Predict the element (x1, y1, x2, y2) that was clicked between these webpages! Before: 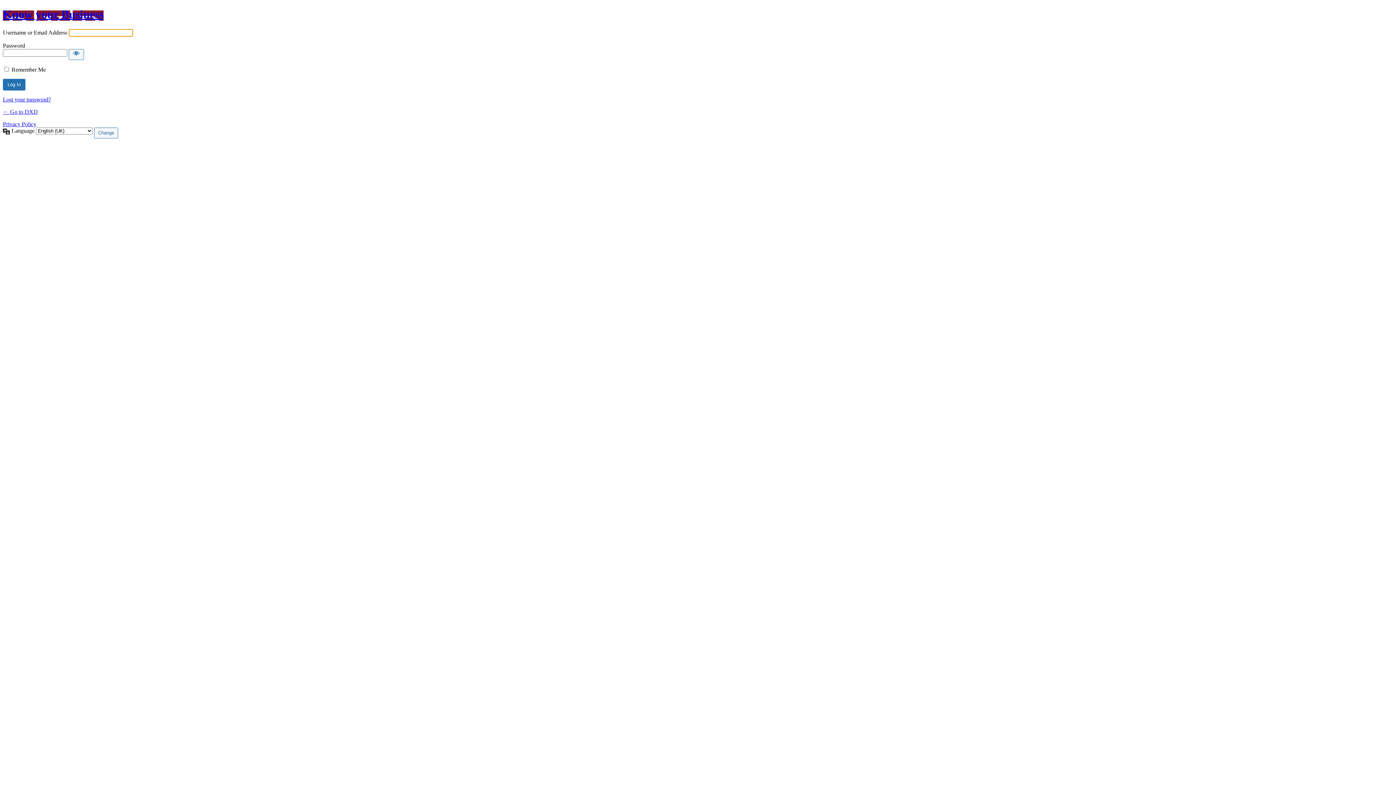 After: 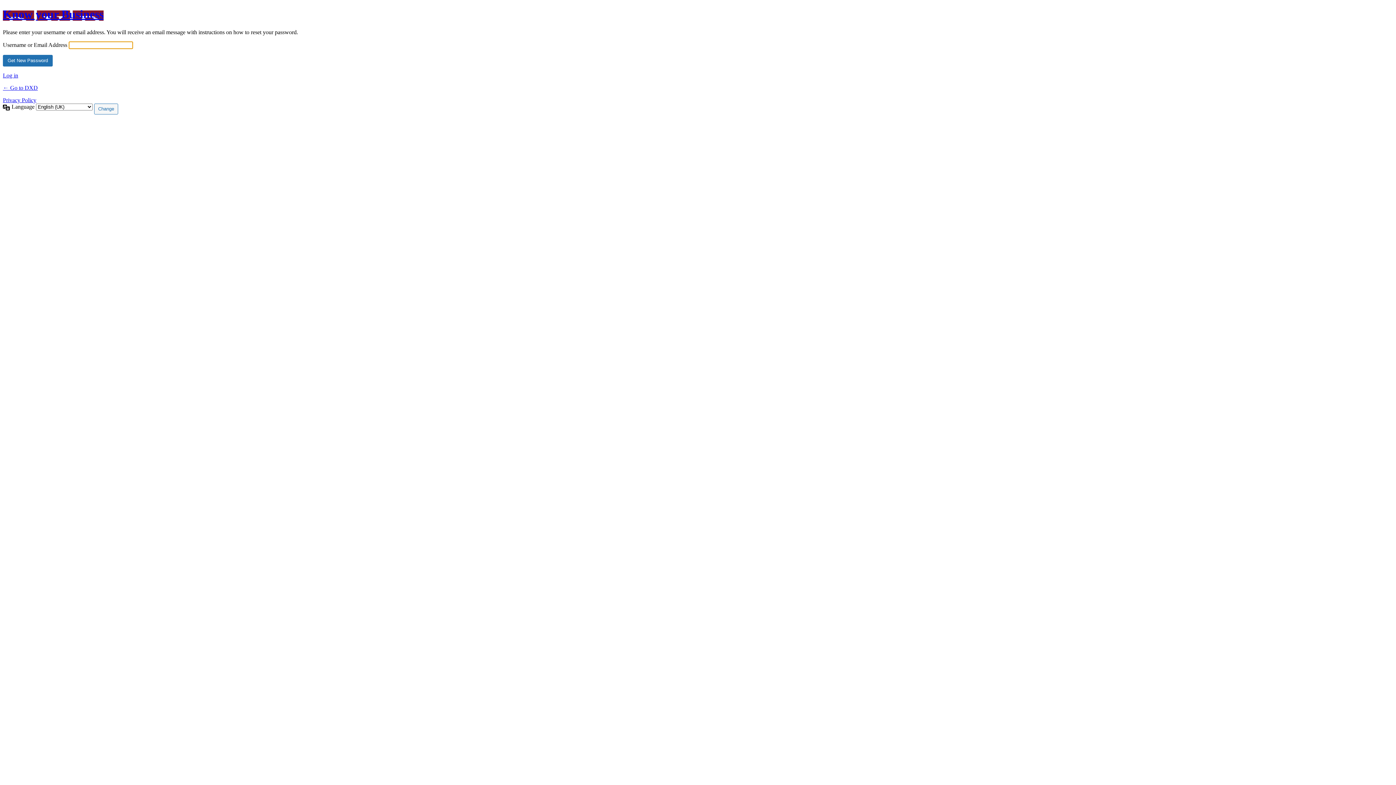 Action: bbox: (2, 96, 50, 102) label: Lost your password?